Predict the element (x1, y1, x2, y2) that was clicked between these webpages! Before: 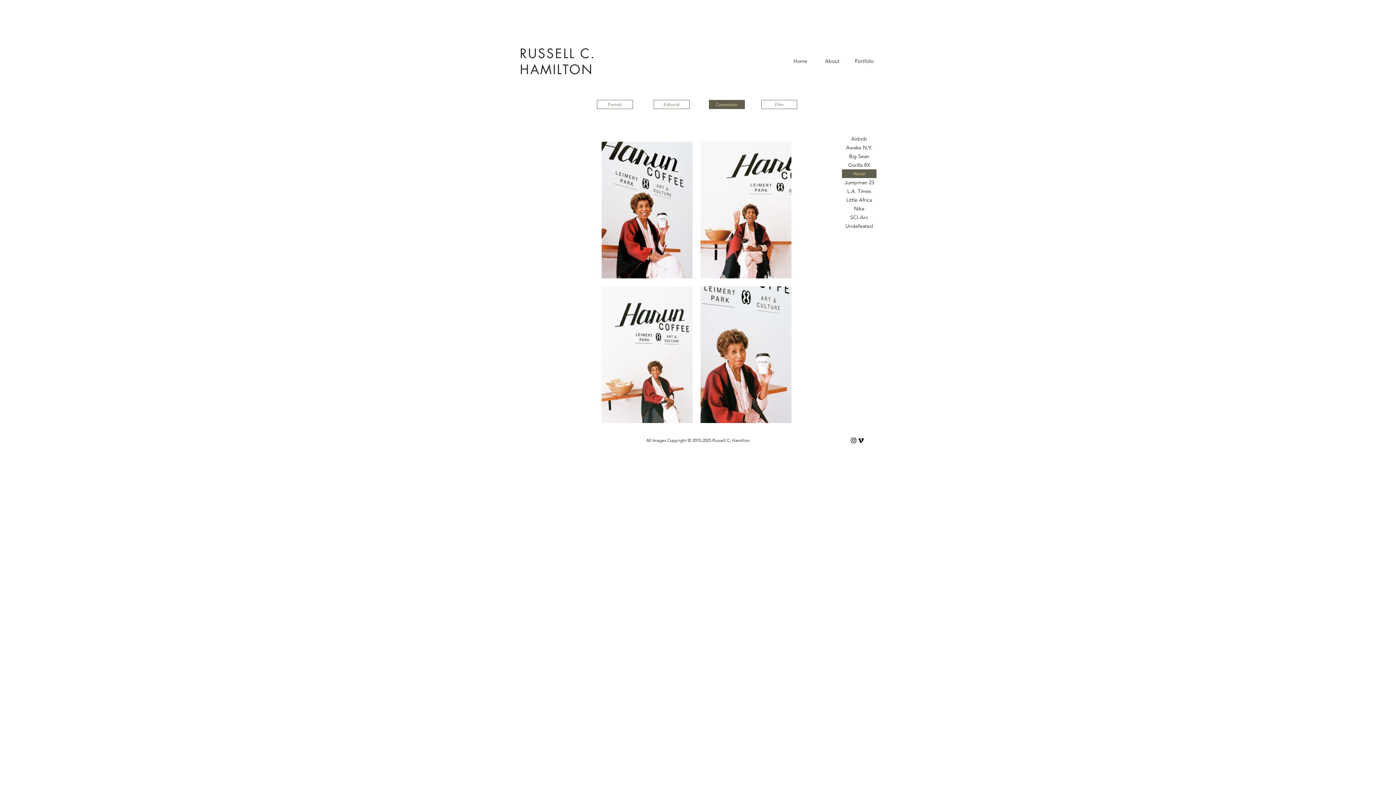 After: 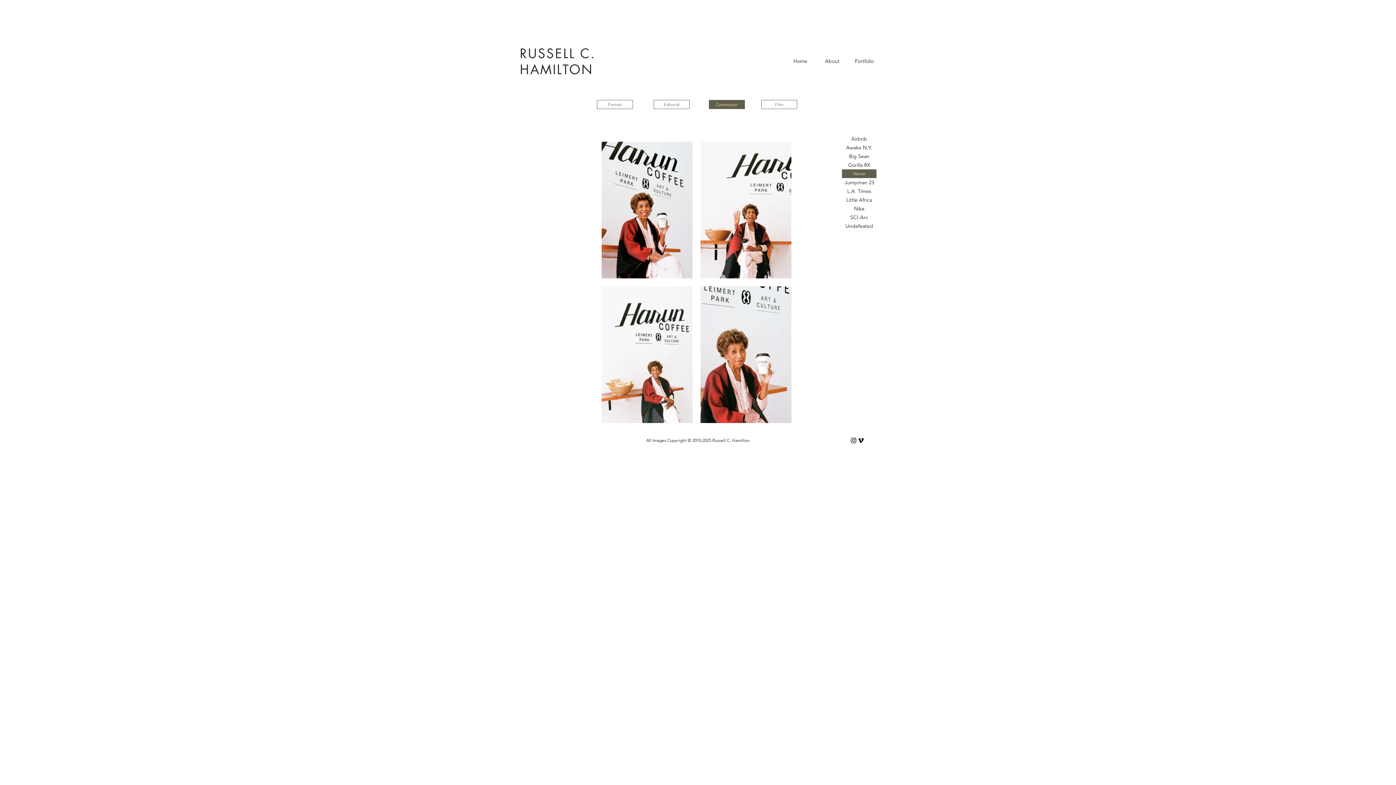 Action: label: Harun bbox: (842, 169, 876, 178)